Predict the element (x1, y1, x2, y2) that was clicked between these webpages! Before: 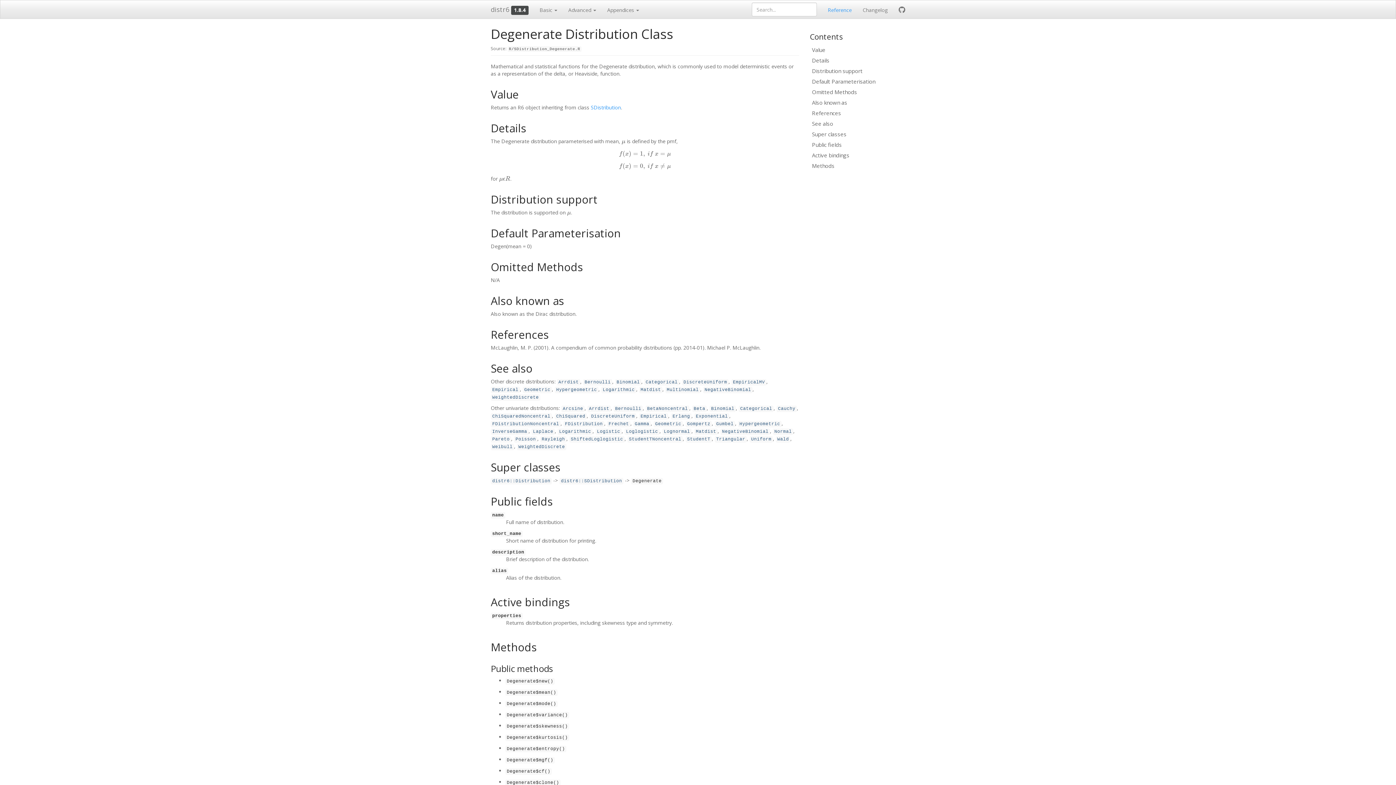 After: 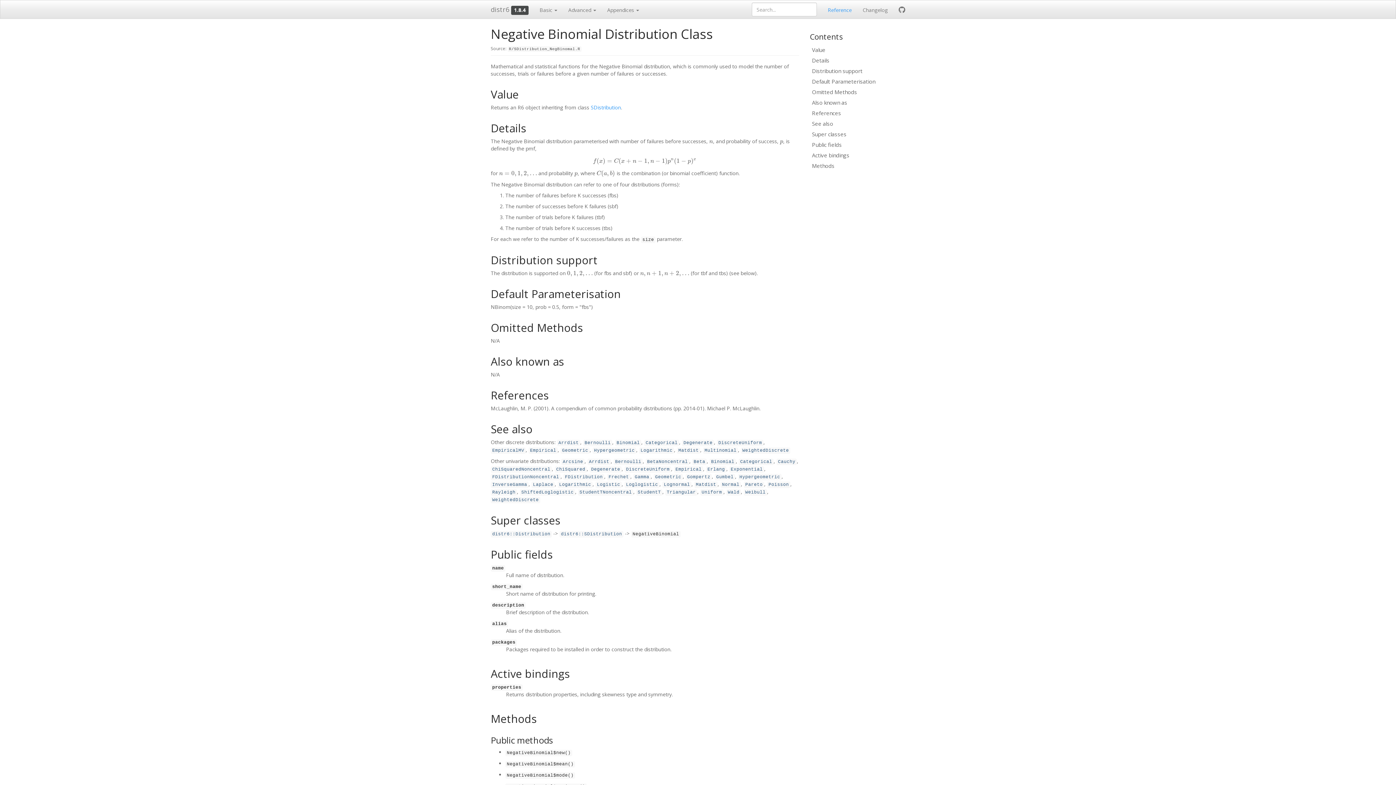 Action: bbox: (704, 387, 751, 392) label: NegativeBinomial